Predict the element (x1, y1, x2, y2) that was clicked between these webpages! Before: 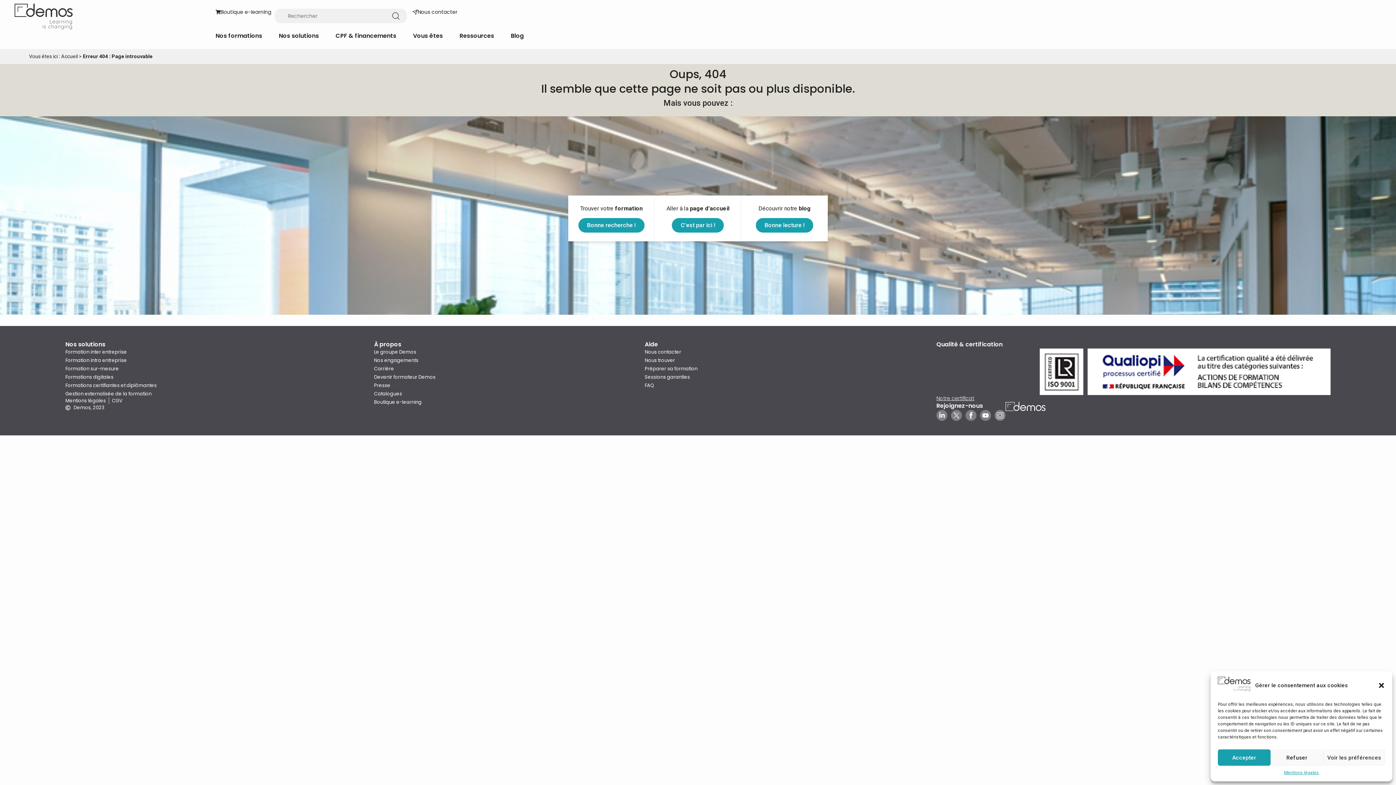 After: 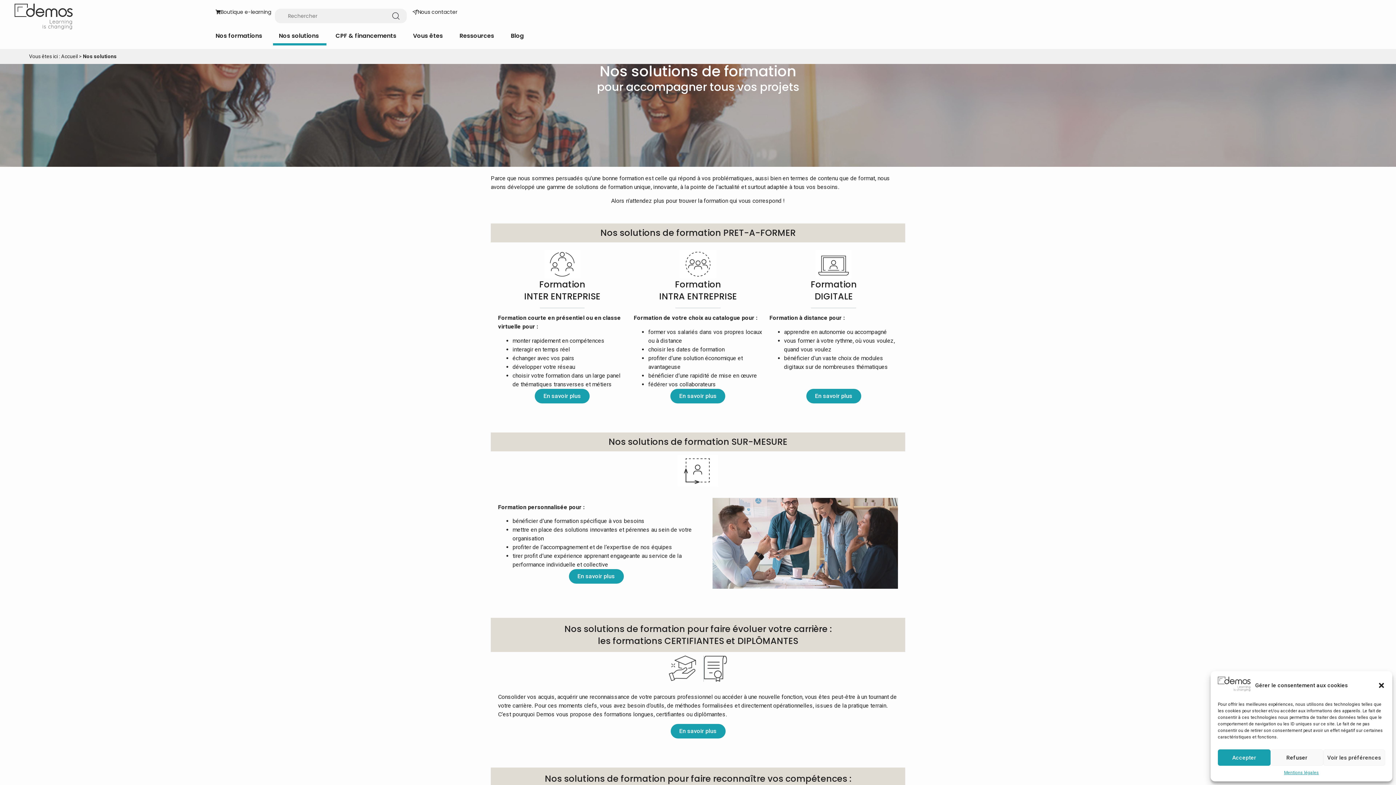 Action: label: Nos solutions bbox: (278, 31, 318, 40)